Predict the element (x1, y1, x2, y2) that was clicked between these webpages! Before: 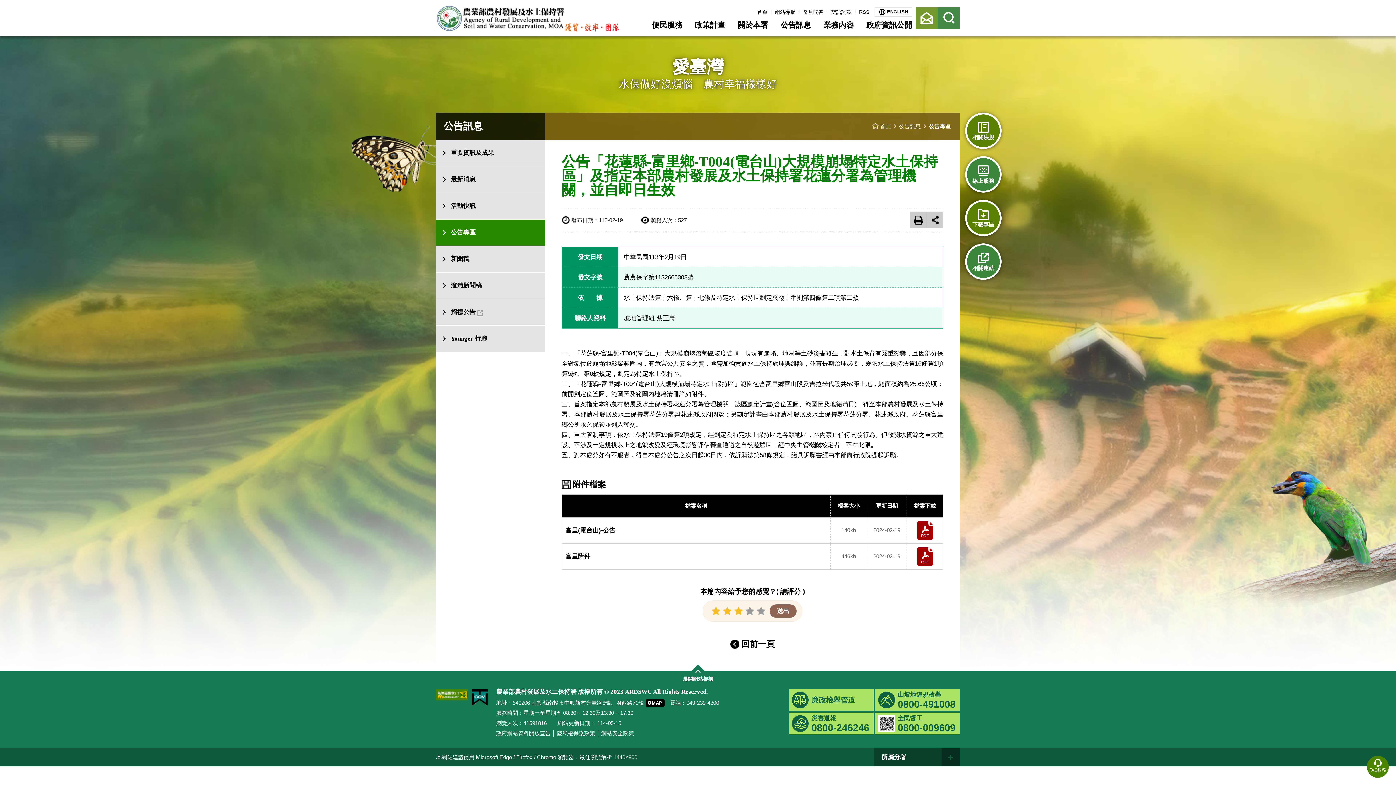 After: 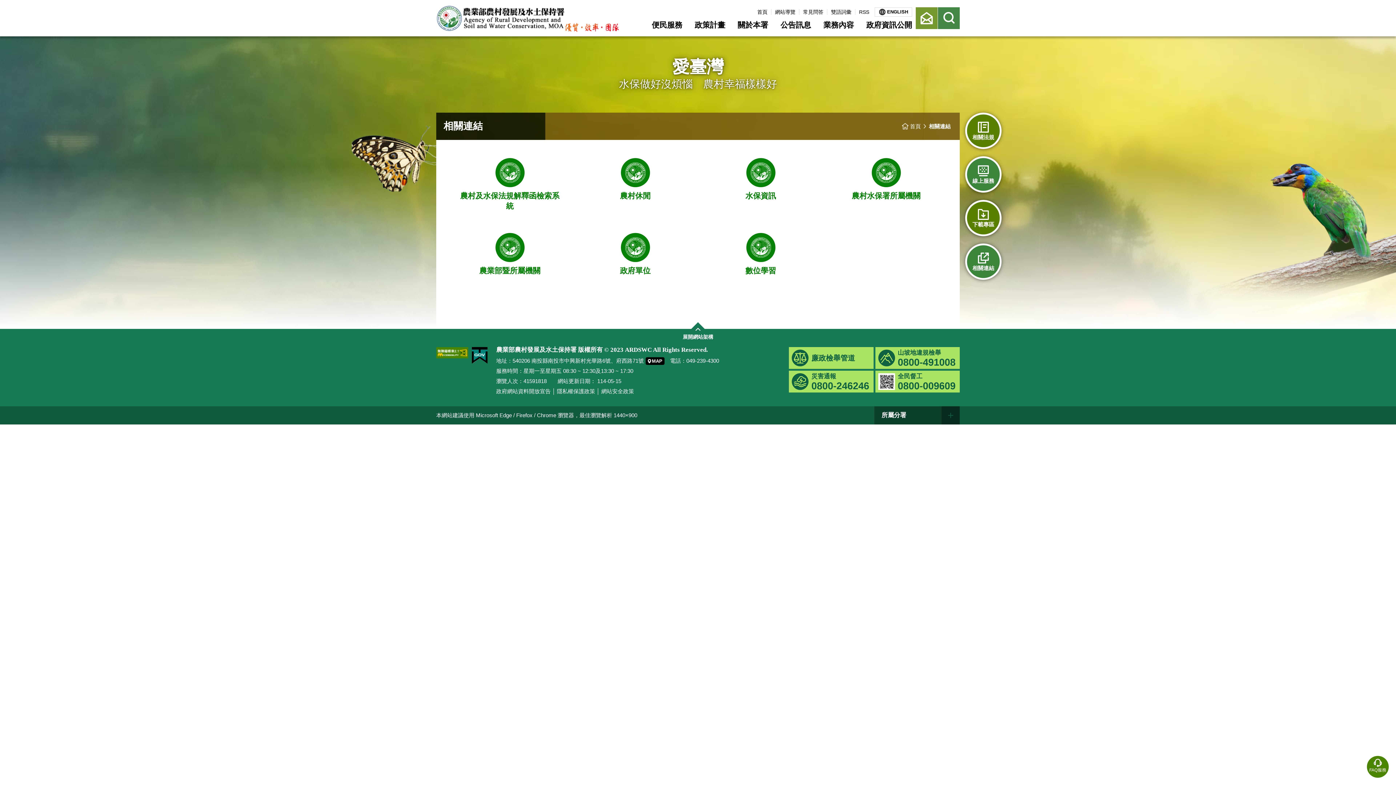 Action: bbox: (965, 243, 1001, 280) label: 相關連結